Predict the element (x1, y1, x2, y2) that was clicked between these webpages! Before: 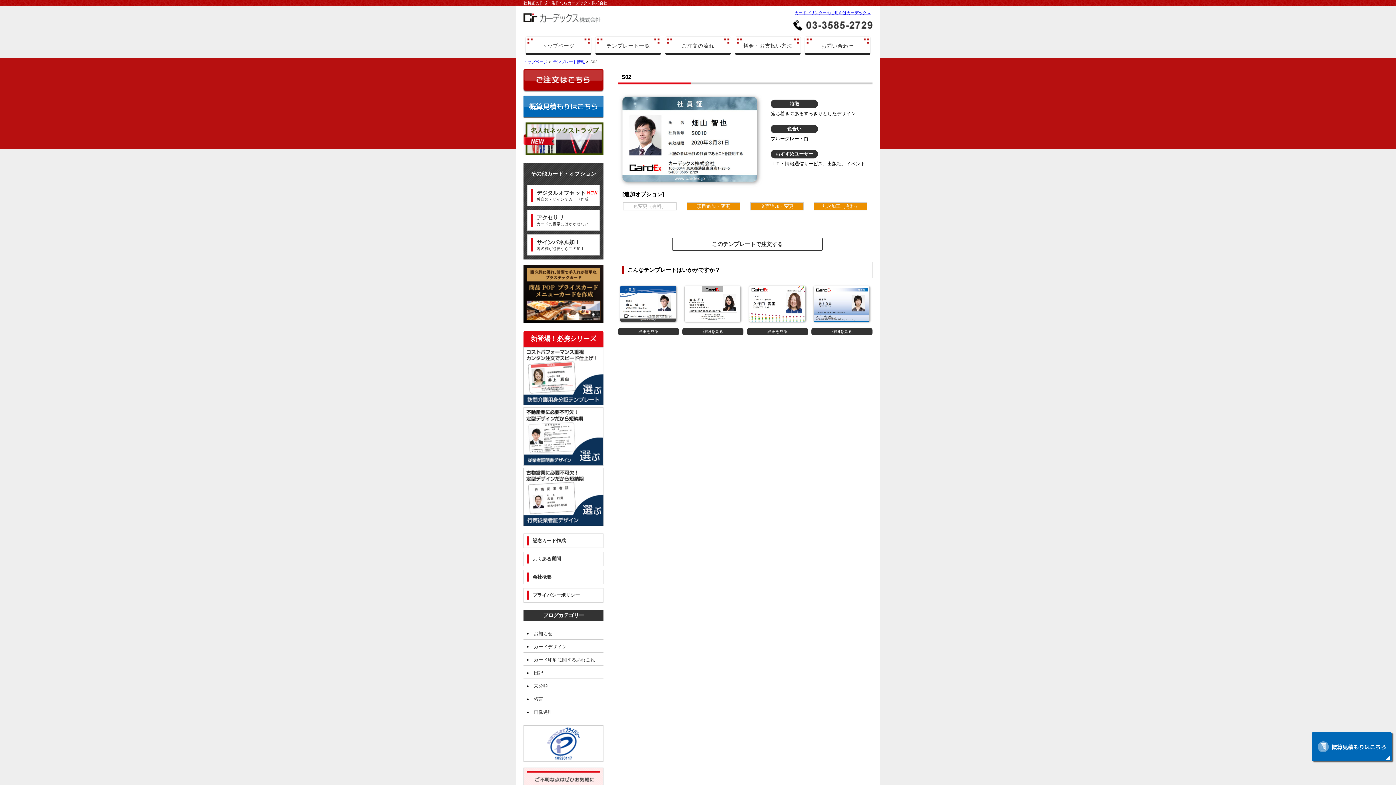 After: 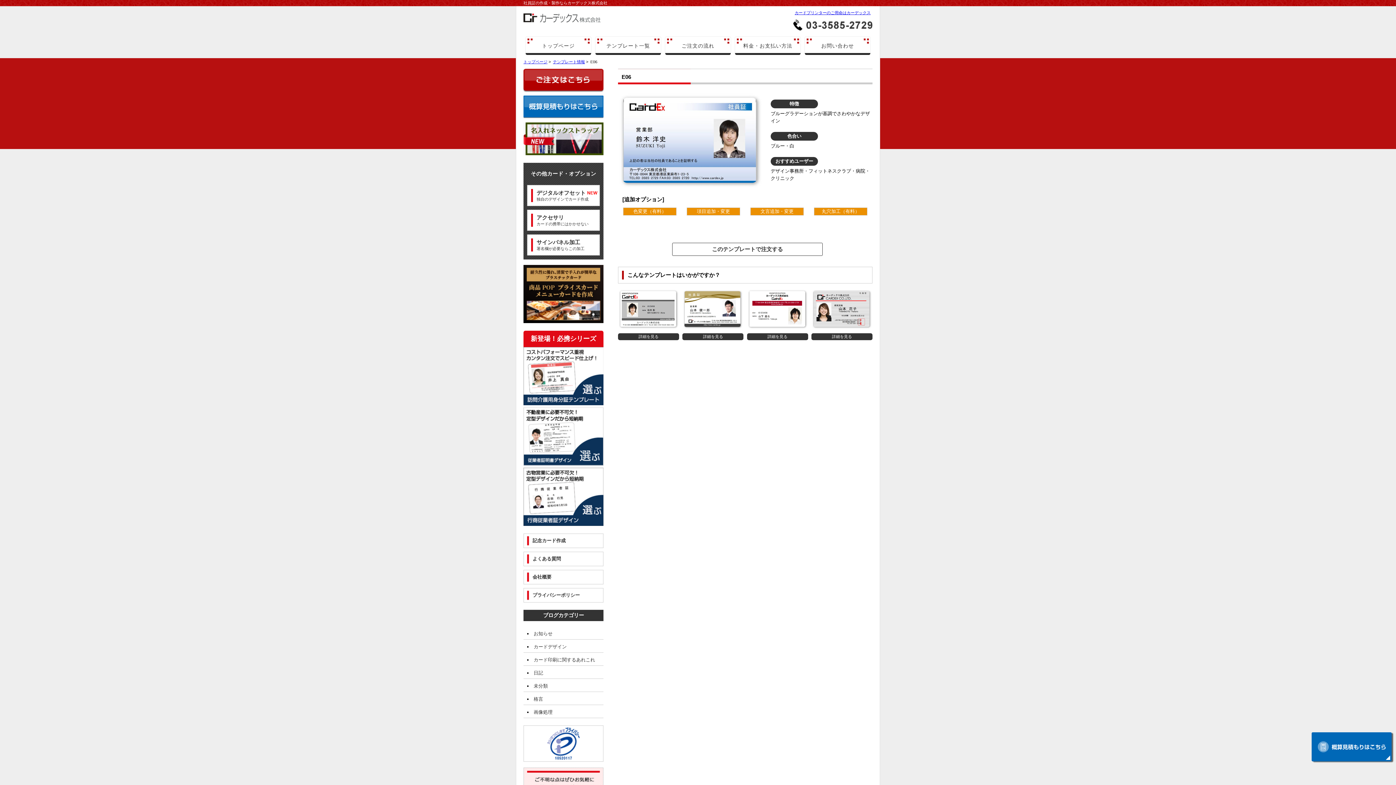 Action: label: 詳細を見る bbox: (811, 328, 872, 335)